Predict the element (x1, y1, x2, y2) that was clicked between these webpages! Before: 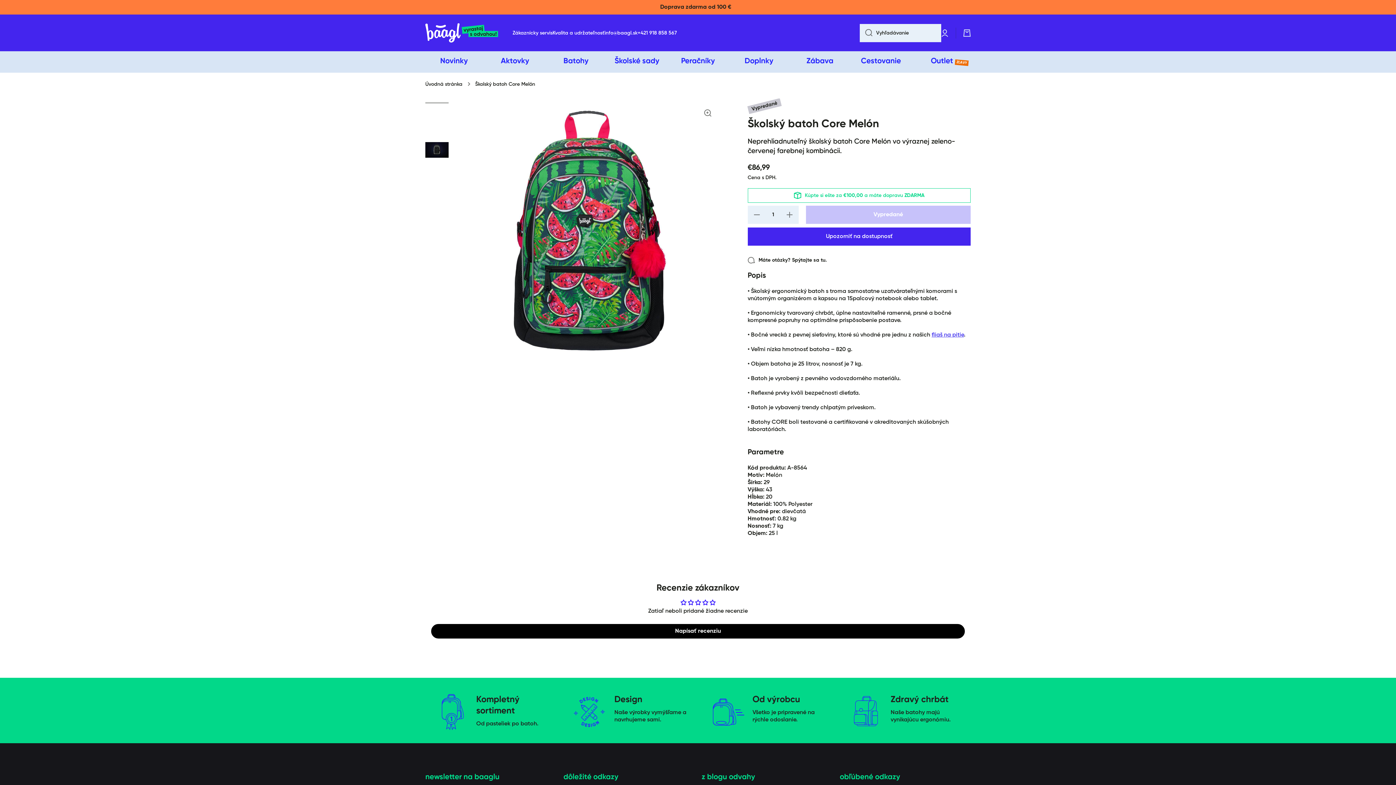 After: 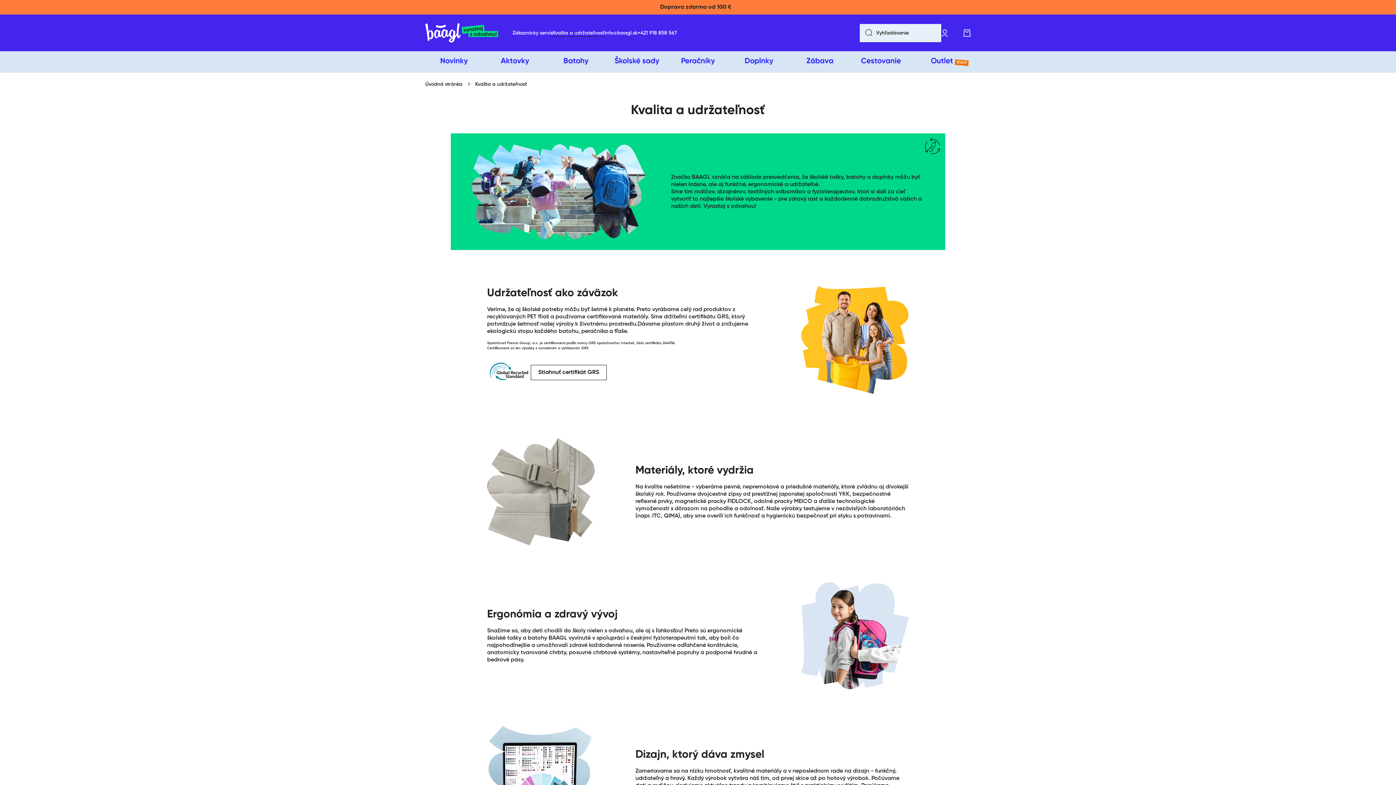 Action: label: Kvalita a udržateľnosť bbox: (552, 29, 604, 36)